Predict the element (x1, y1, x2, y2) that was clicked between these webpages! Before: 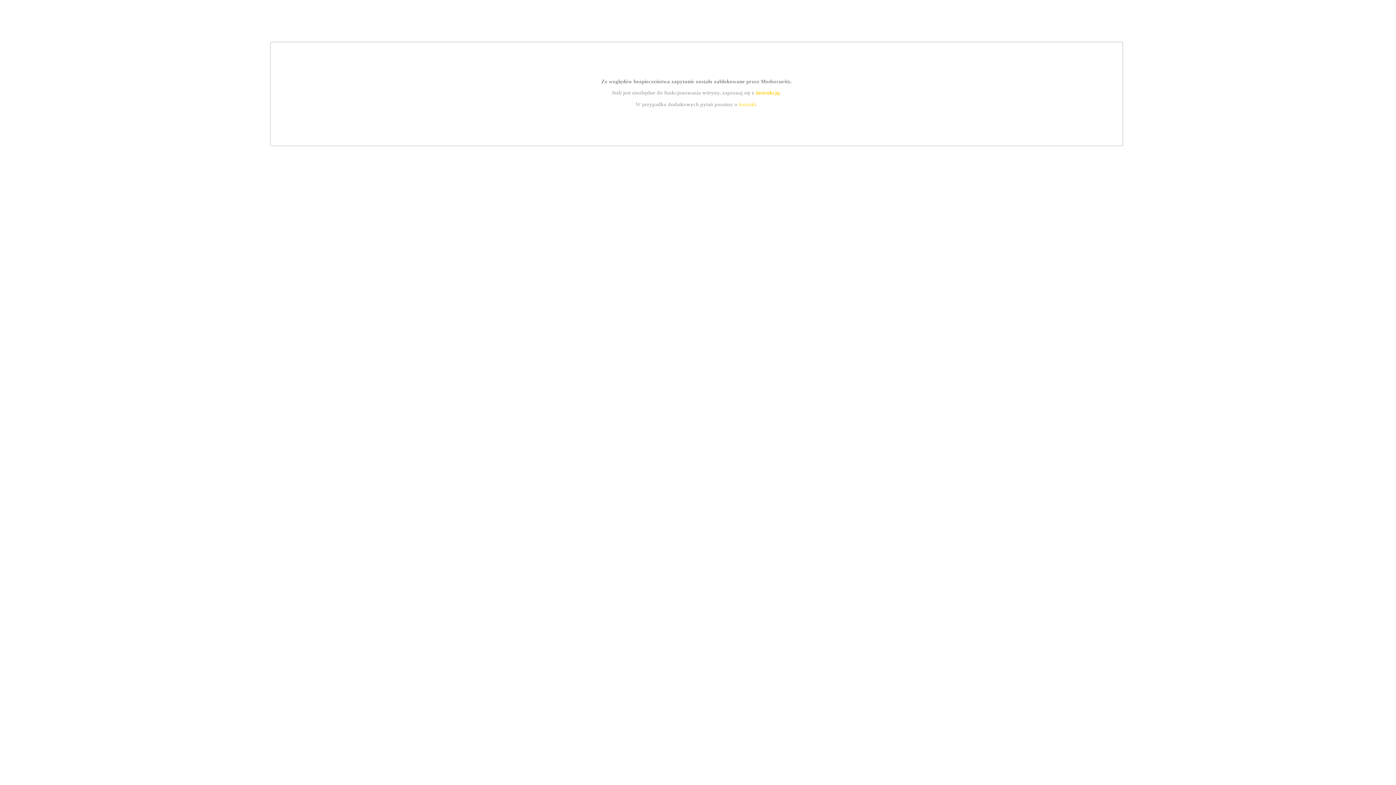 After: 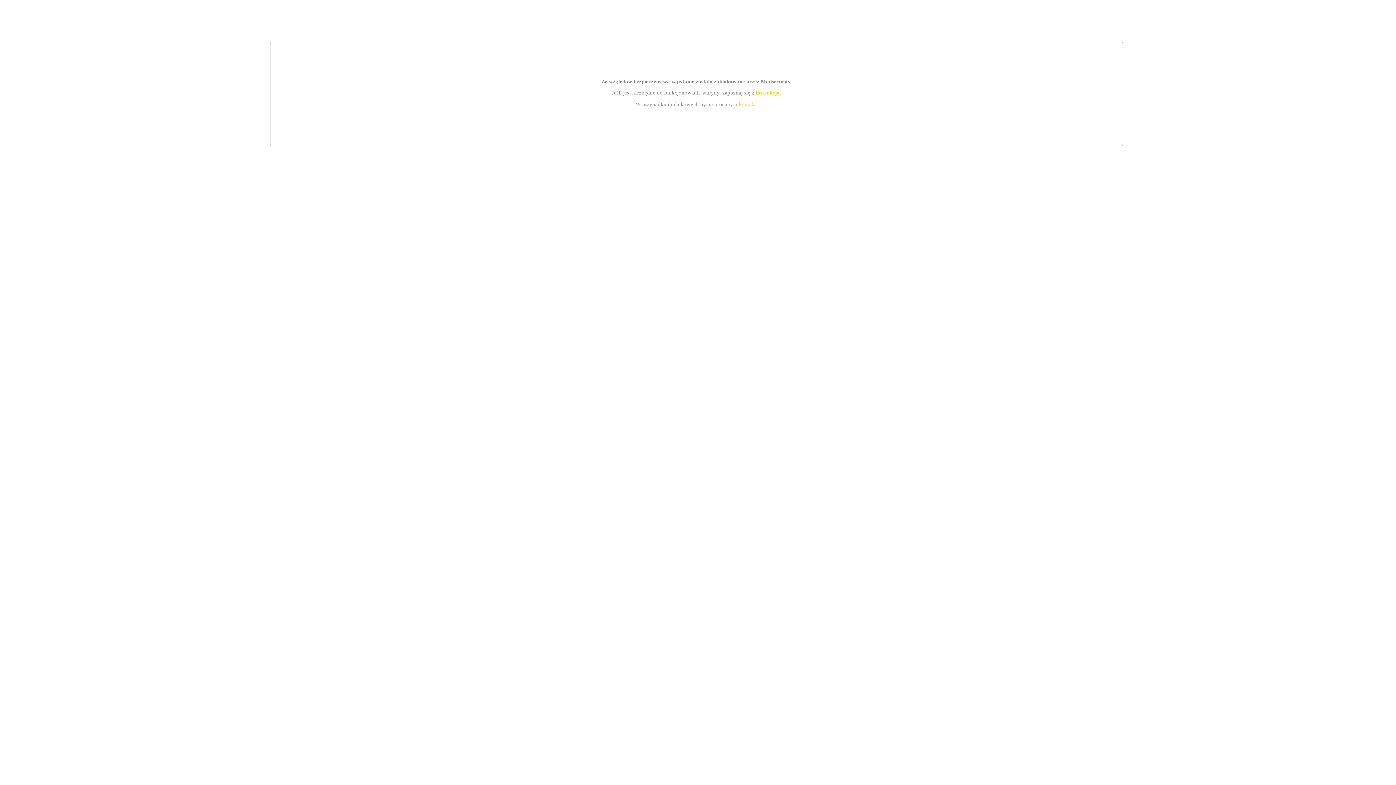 Action: label: instrukcją bbox: (755, 89, 779, 95)